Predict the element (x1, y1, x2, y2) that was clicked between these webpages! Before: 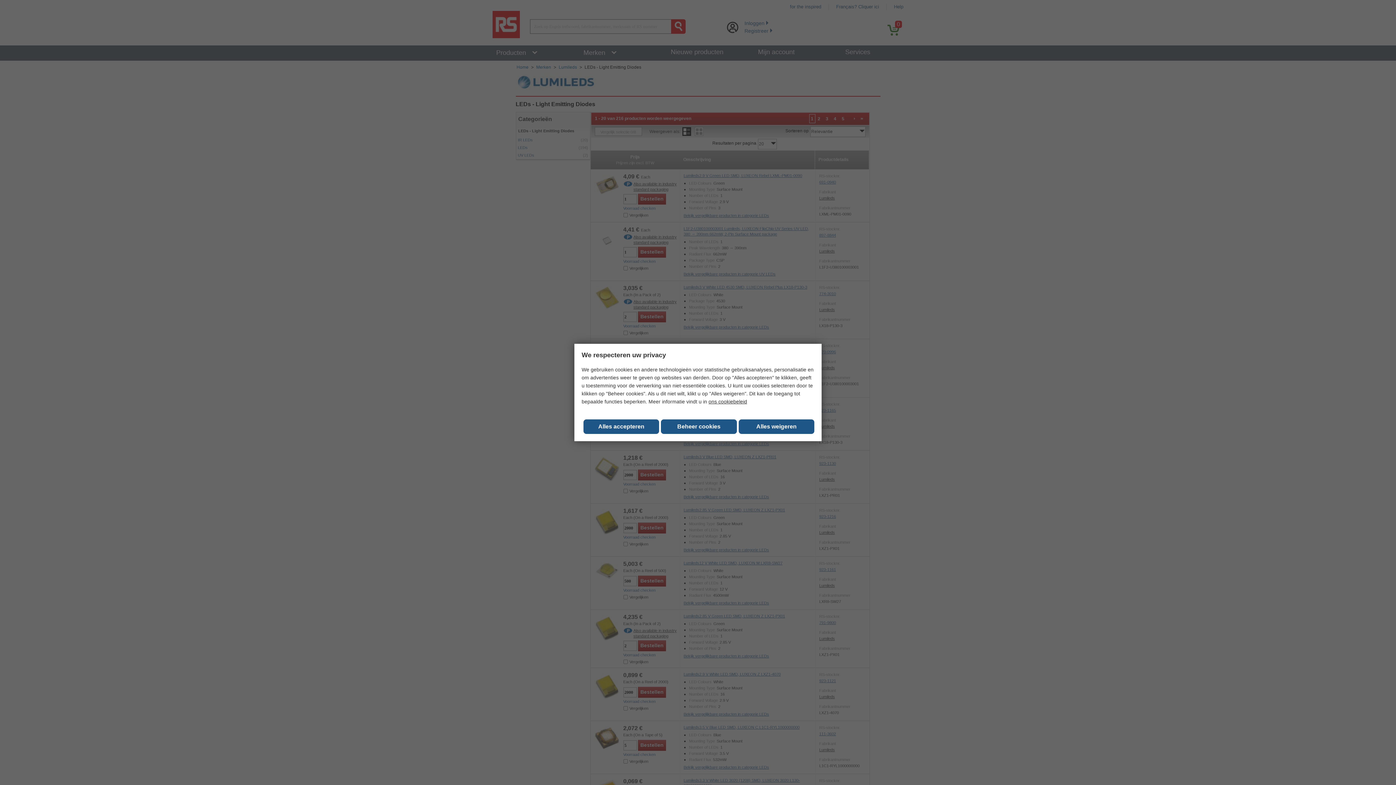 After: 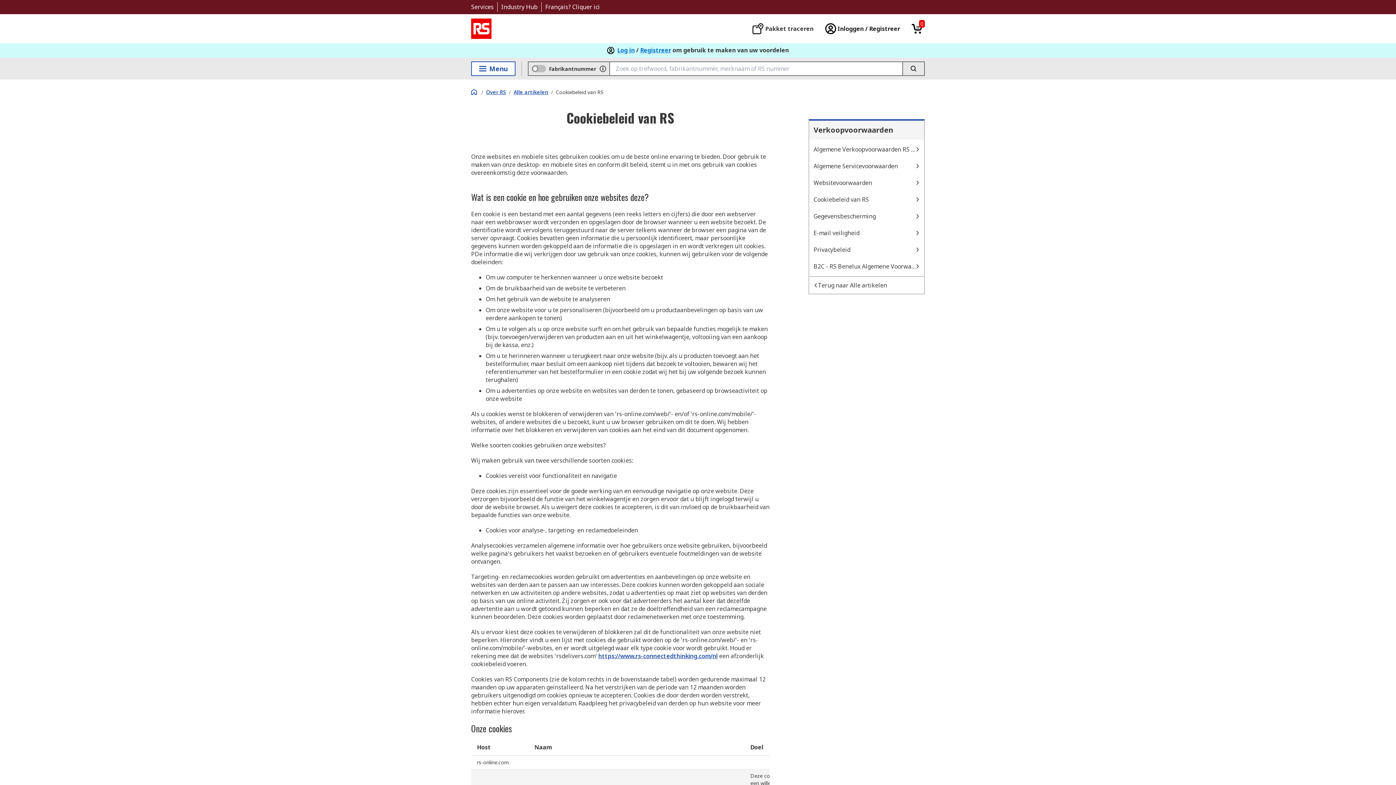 Action: bbox: (708, 398, 747, 404) label: ons cookiebeleid